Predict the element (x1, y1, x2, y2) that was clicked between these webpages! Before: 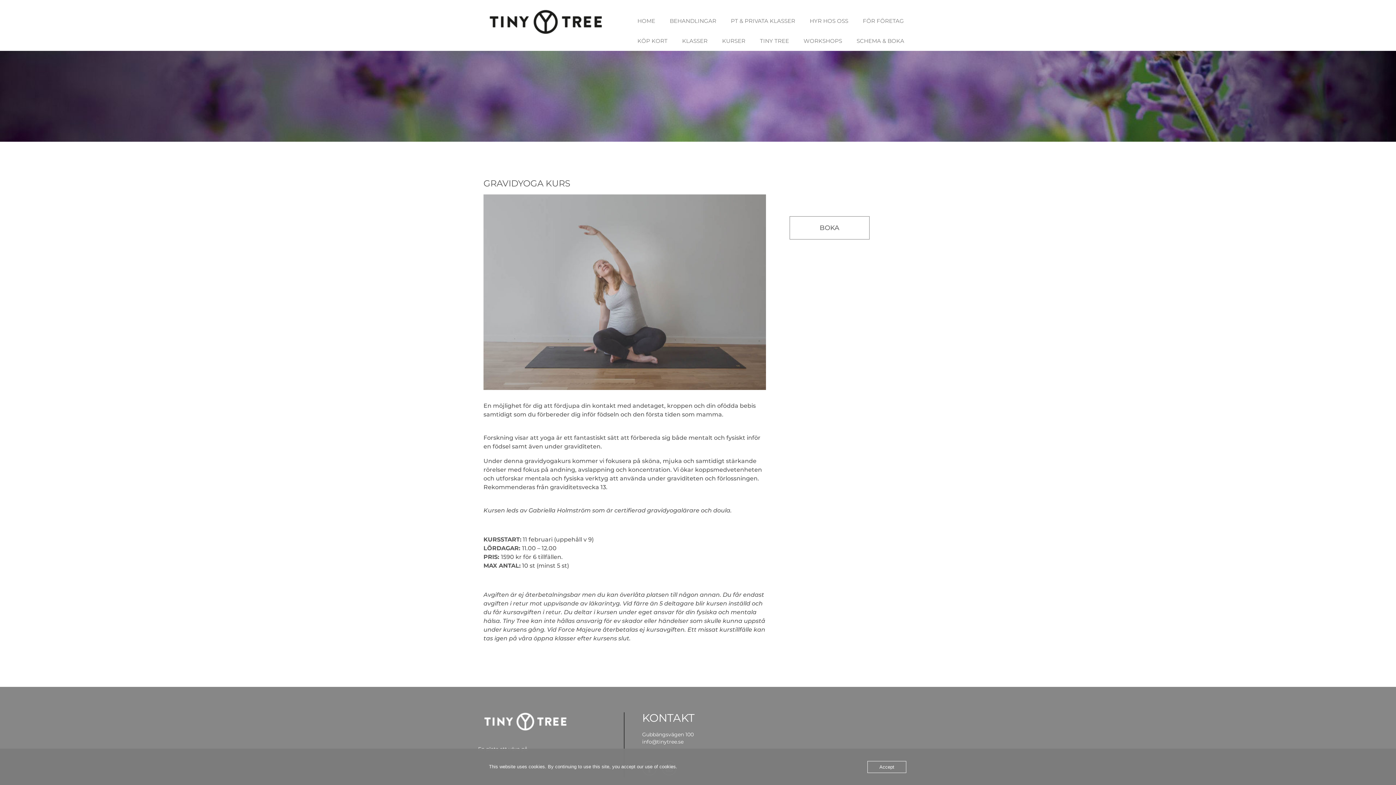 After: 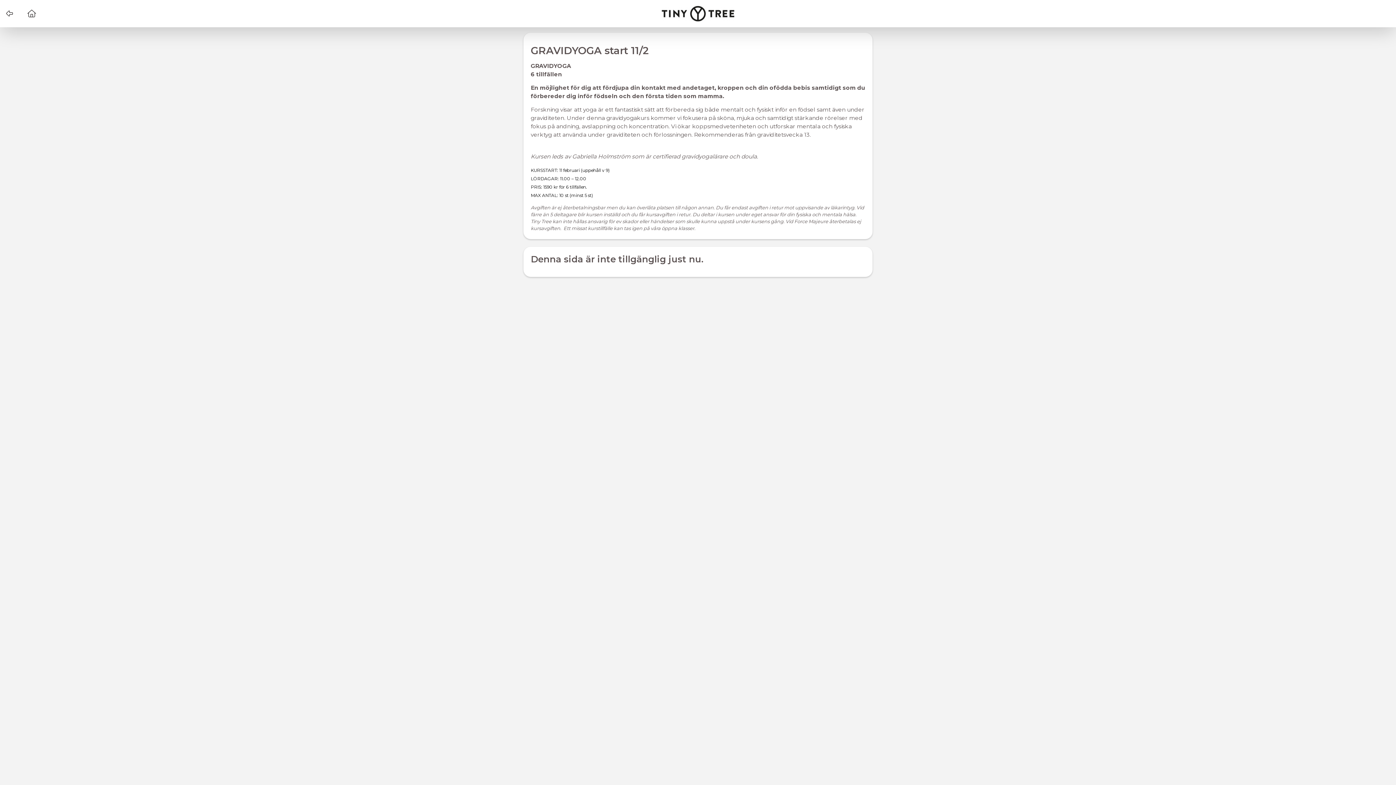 Action: label: BOKA bbox: (789, 216, 869, 239)